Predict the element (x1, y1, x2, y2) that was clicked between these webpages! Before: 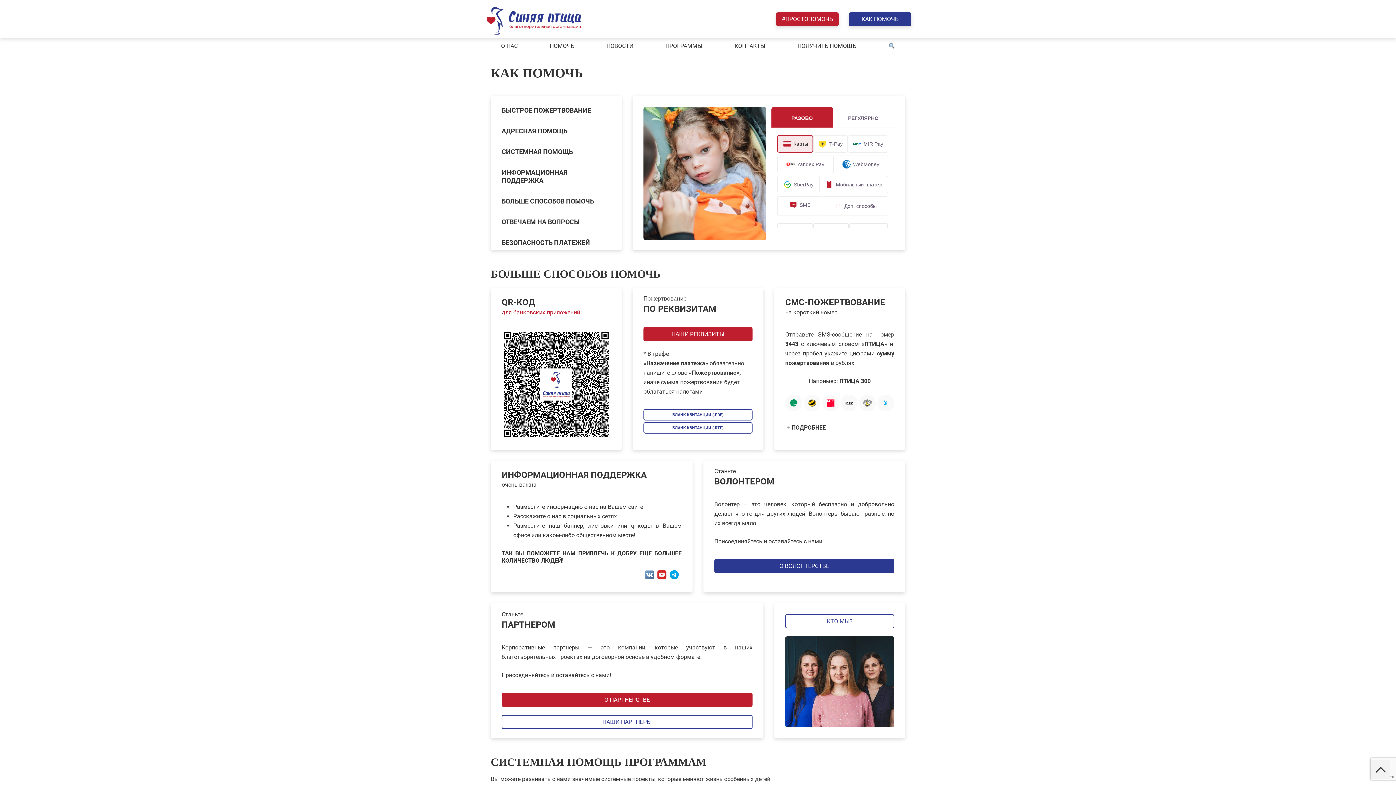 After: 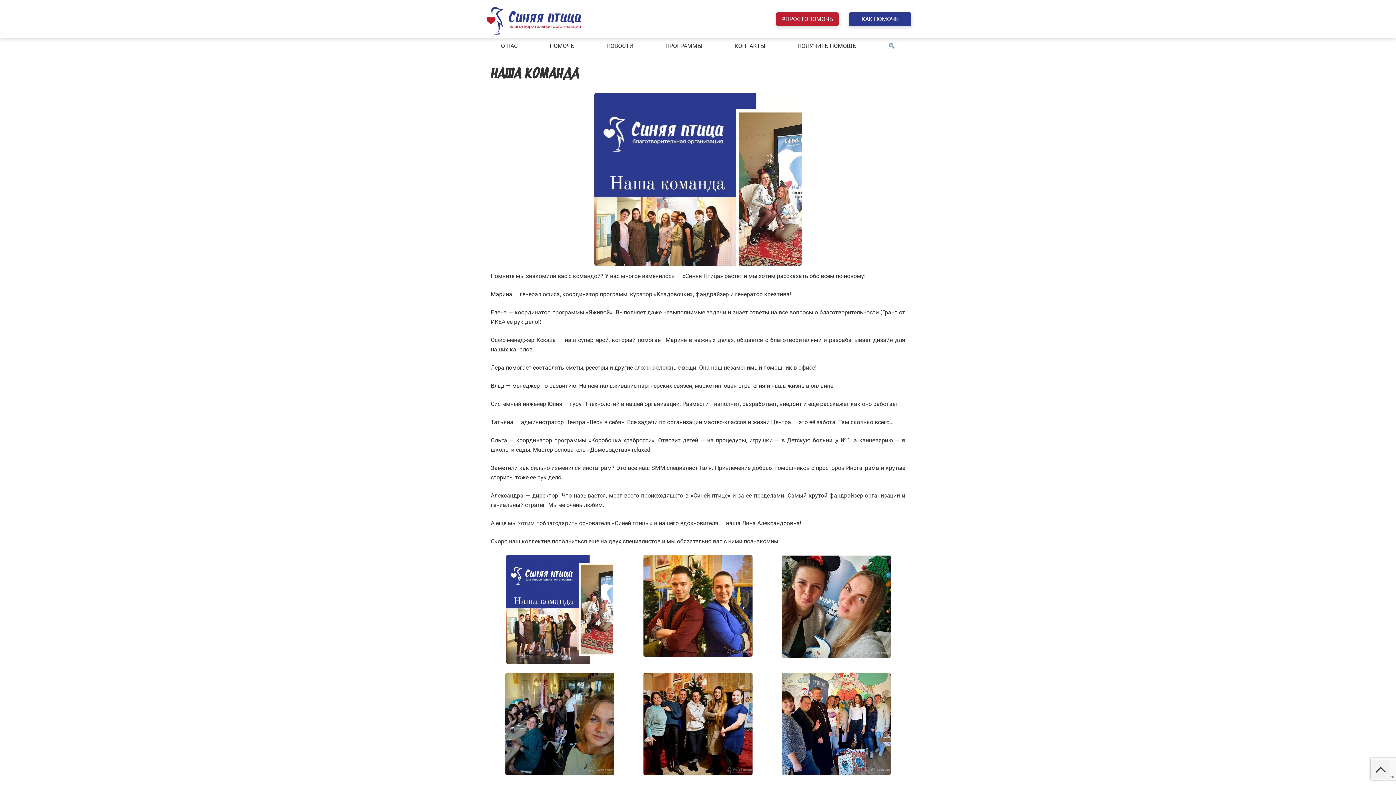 Action: label: КТО МЫ? bbox: (785, 614, 894, 628)